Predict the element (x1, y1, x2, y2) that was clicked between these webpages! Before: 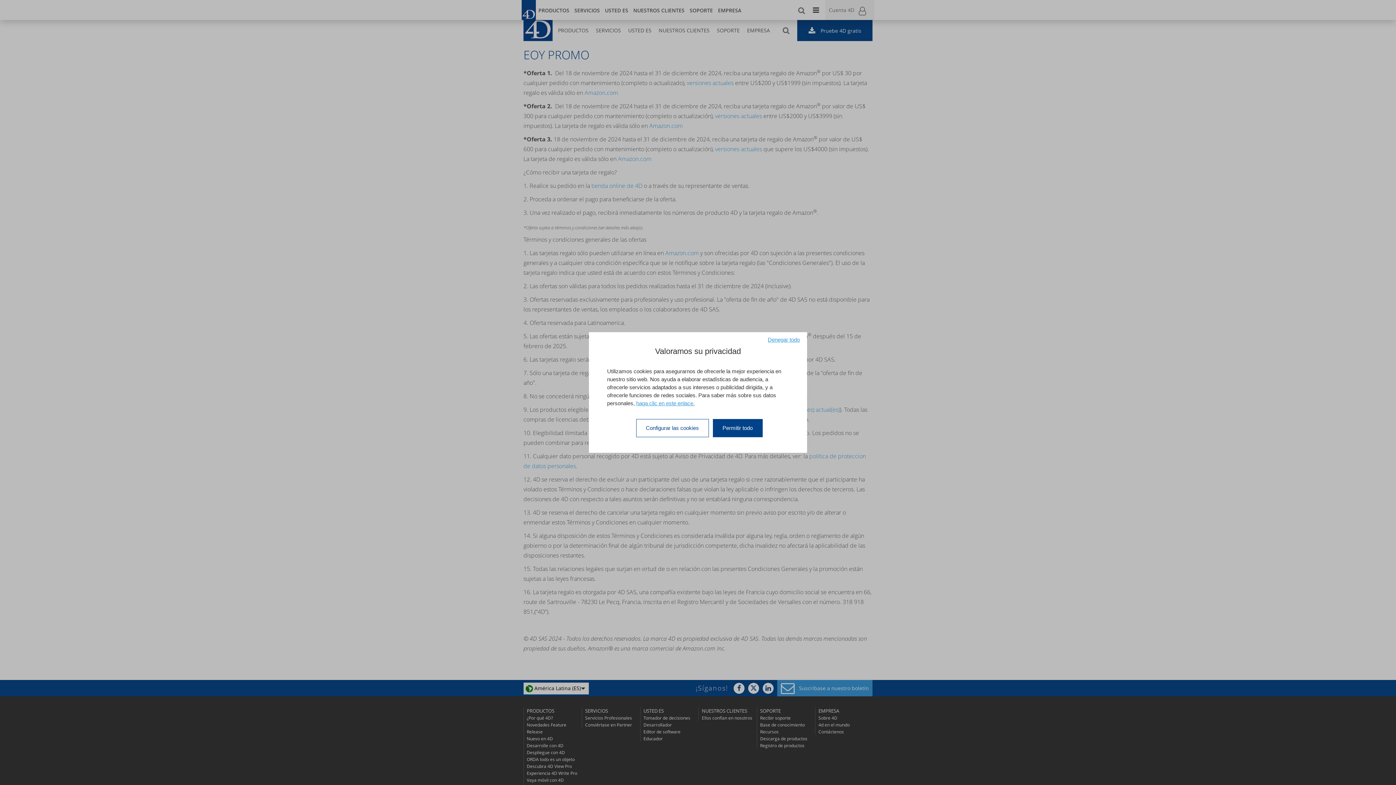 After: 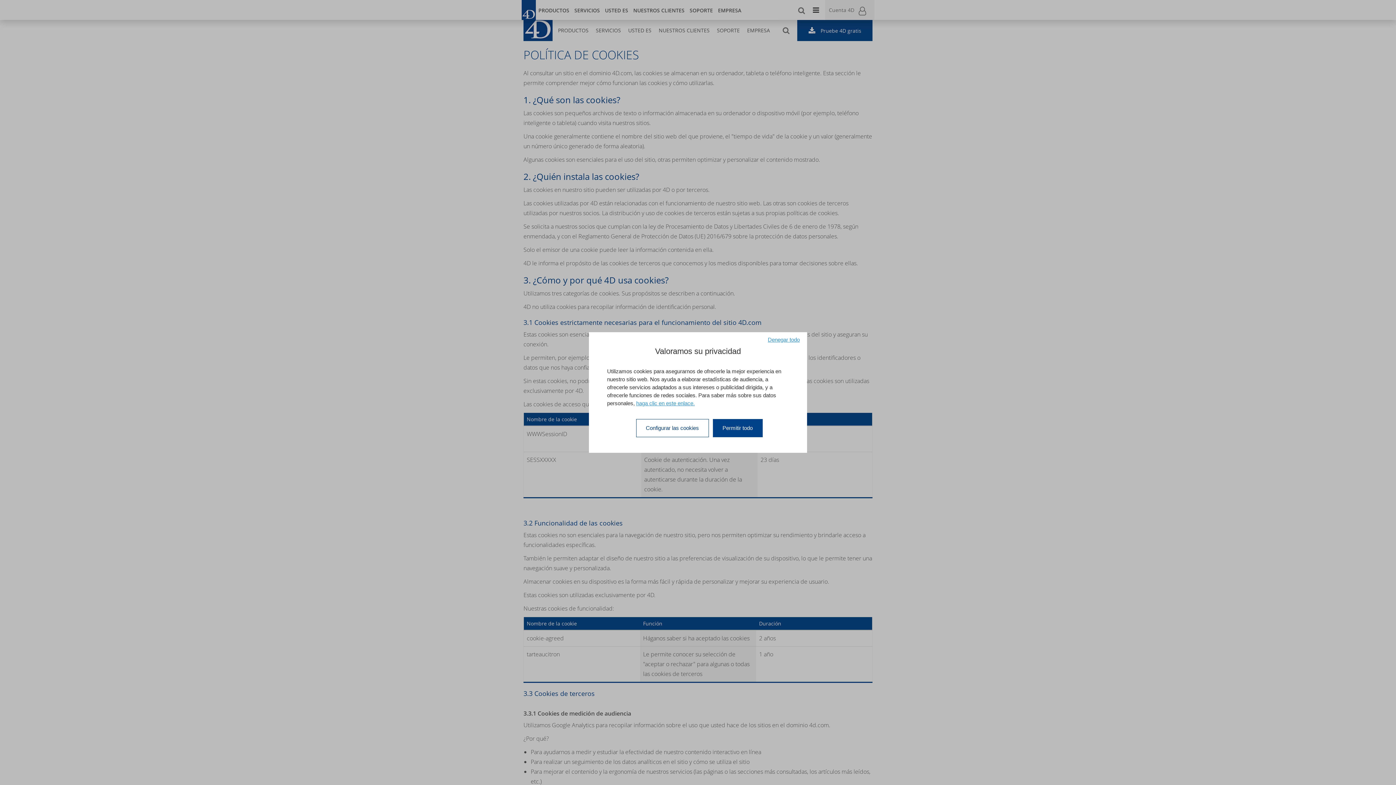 Action: bbox: (636, 400, 694, 406) label: haga clic en este enlace.